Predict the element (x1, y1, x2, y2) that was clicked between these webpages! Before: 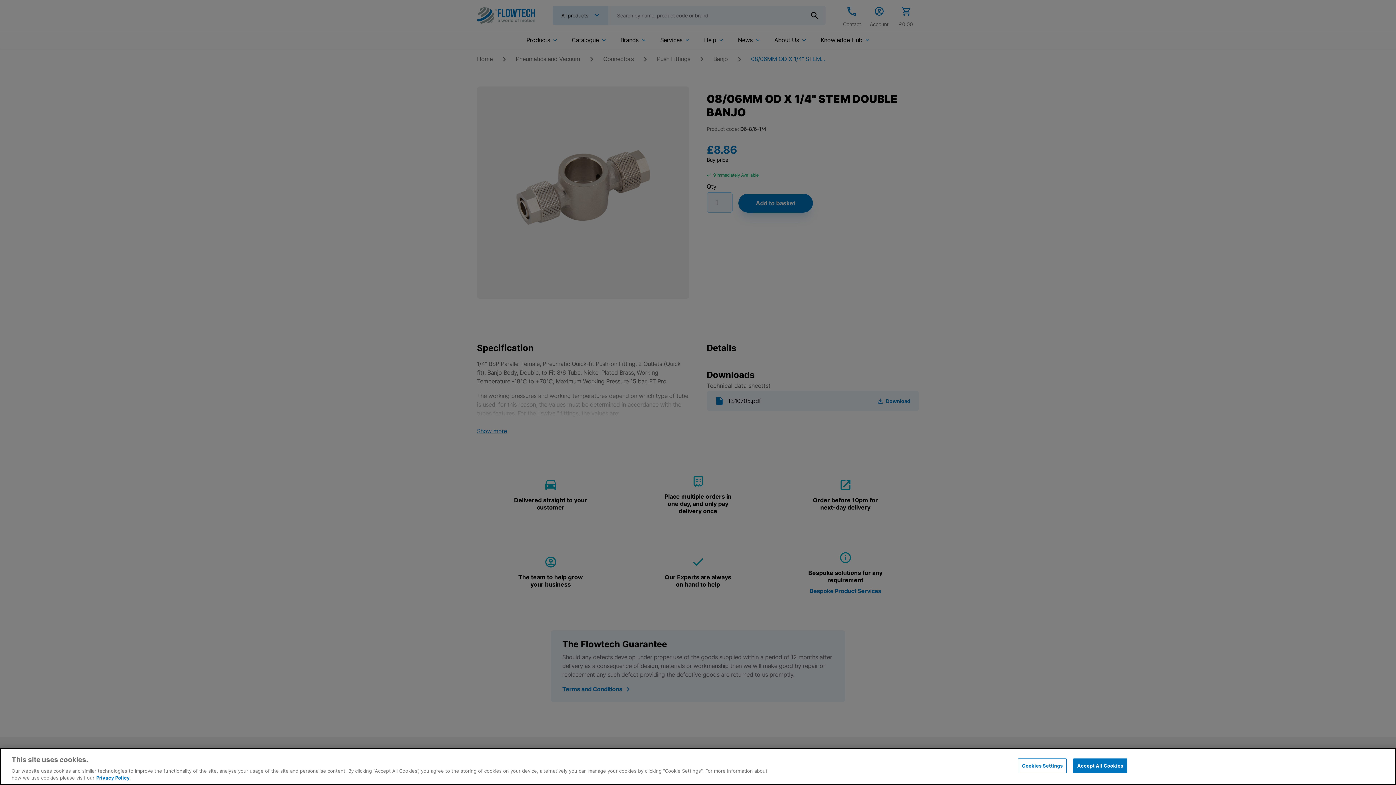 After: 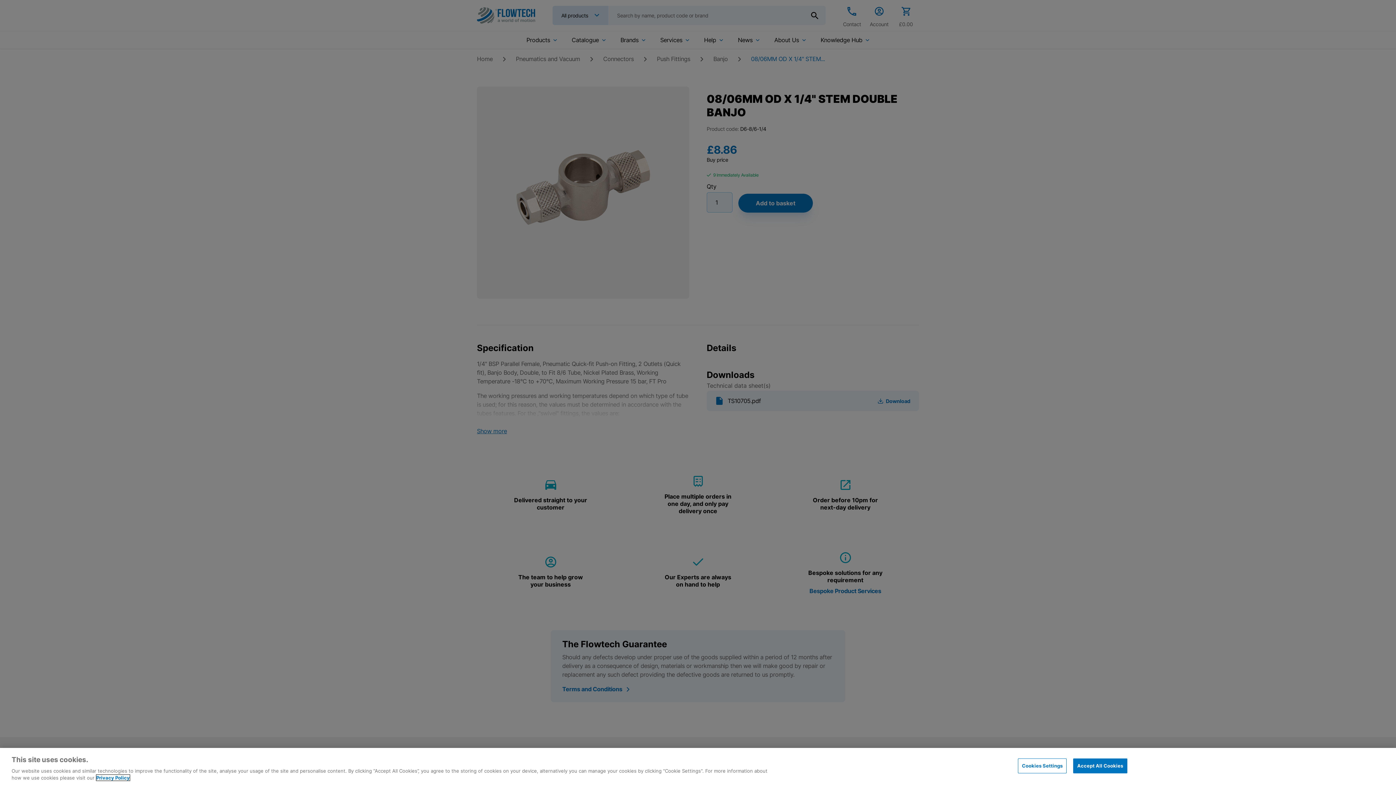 Action: label: More information about your privacy, opens in a new tab bbox: (96, 775, 129, 781)